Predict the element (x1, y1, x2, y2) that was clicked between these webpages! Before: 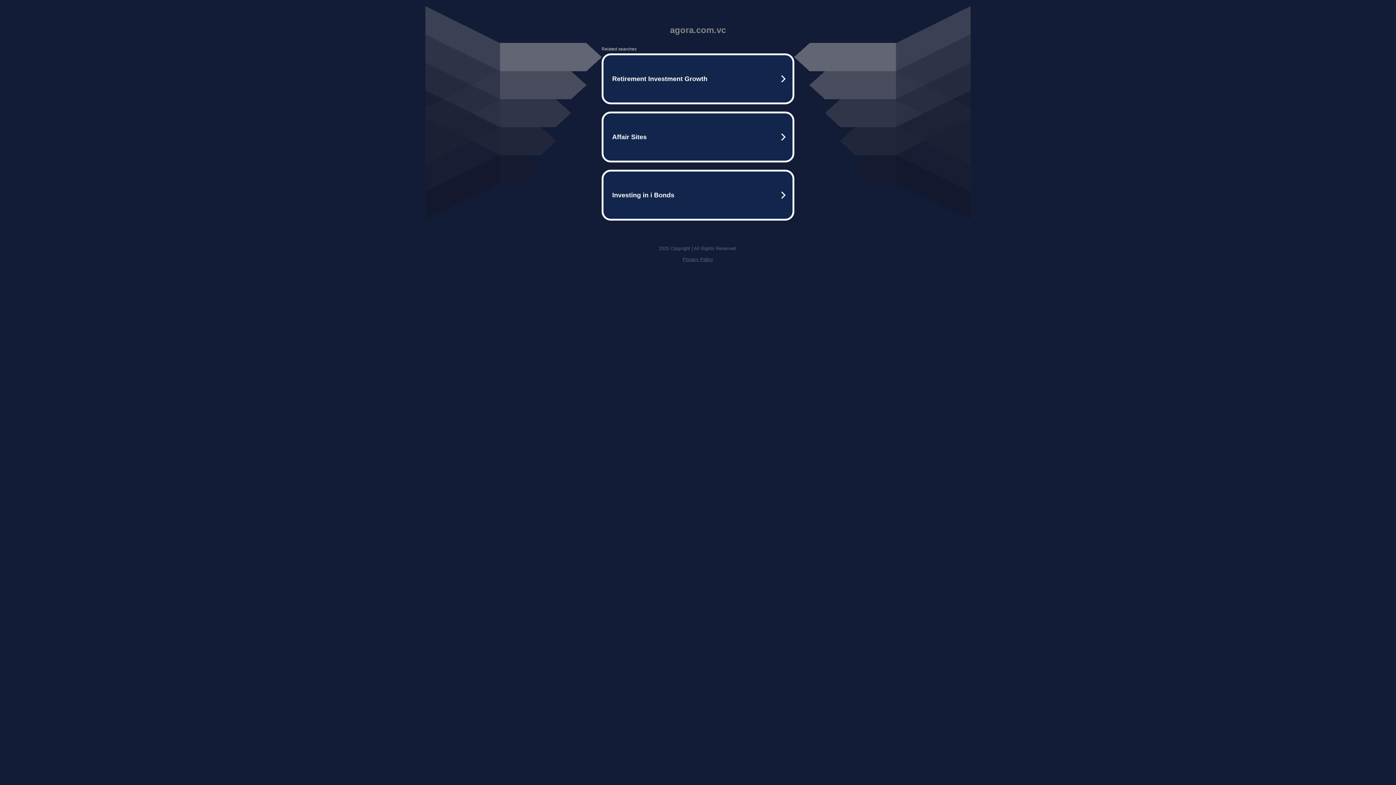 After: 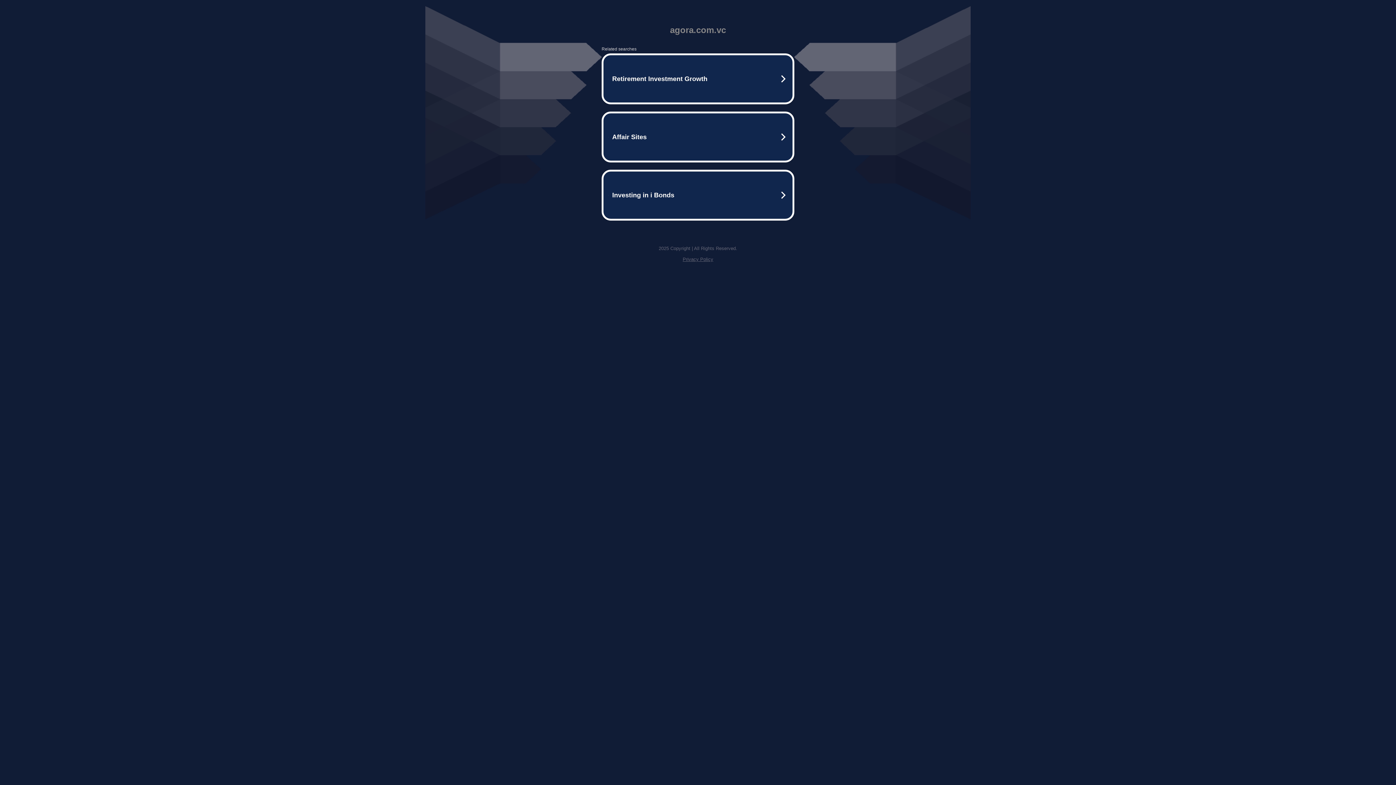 Action: bbox: (682, 256, 713, 262) label: Privacy Policy